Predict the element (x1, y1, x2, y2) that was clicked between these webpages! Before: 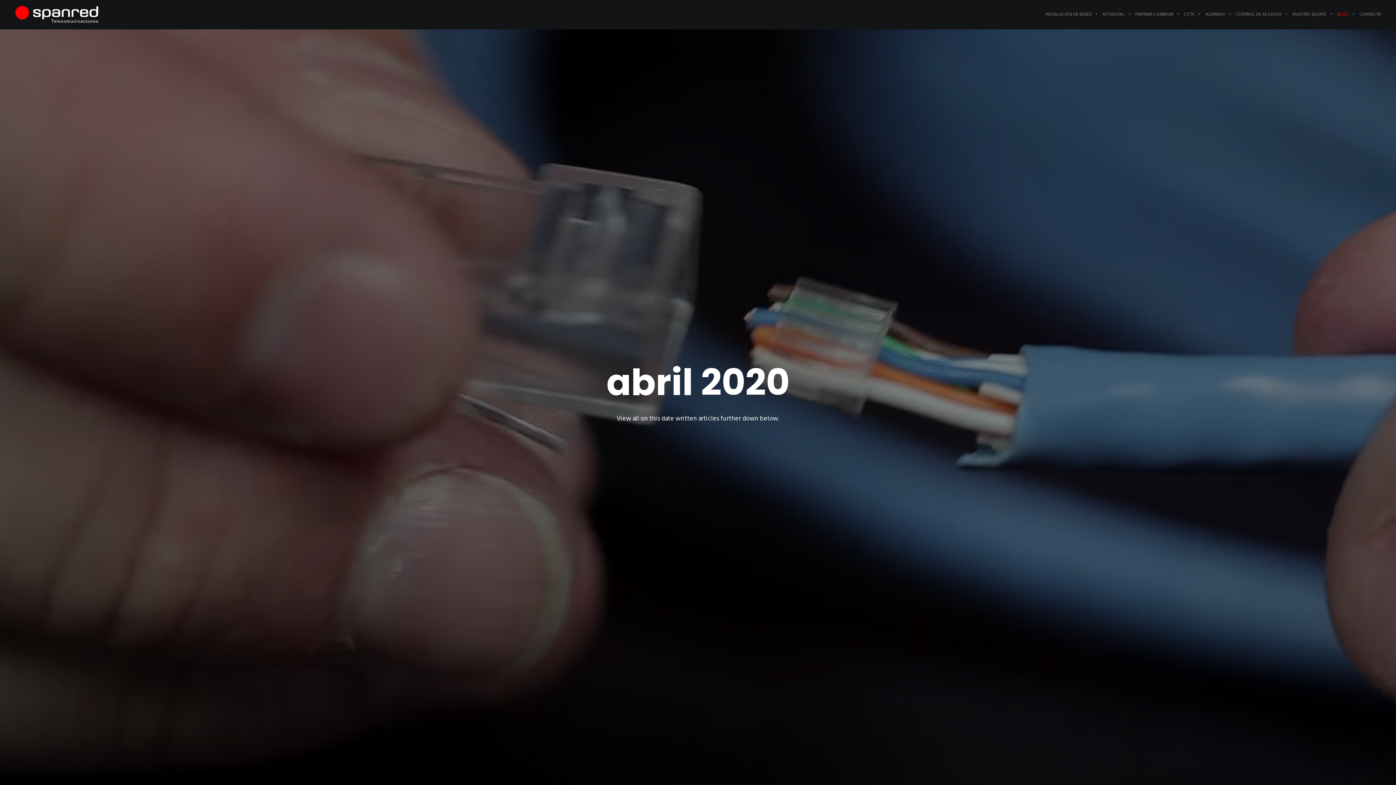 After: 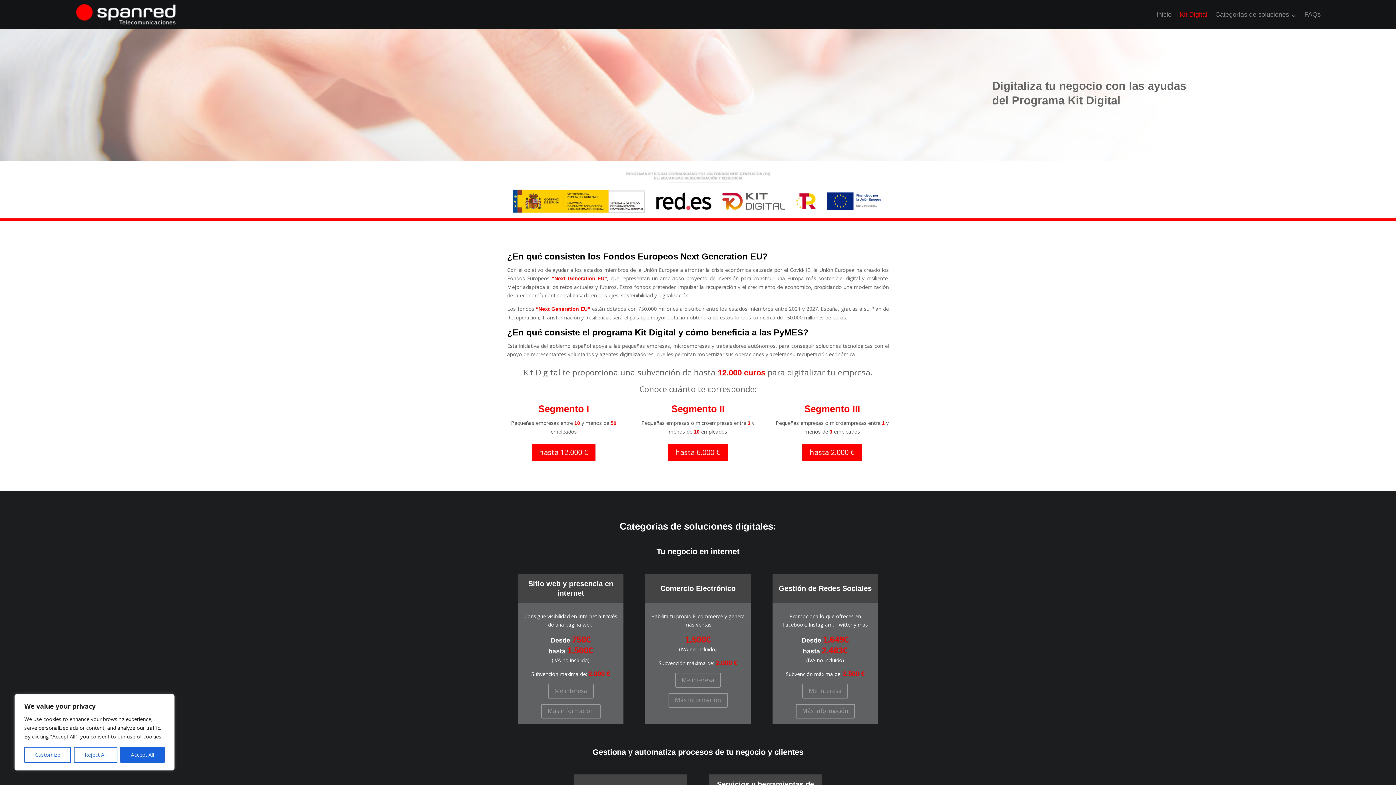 Action: label: KIT DIGITAL bbox: (1097, 0, 1130, 29)